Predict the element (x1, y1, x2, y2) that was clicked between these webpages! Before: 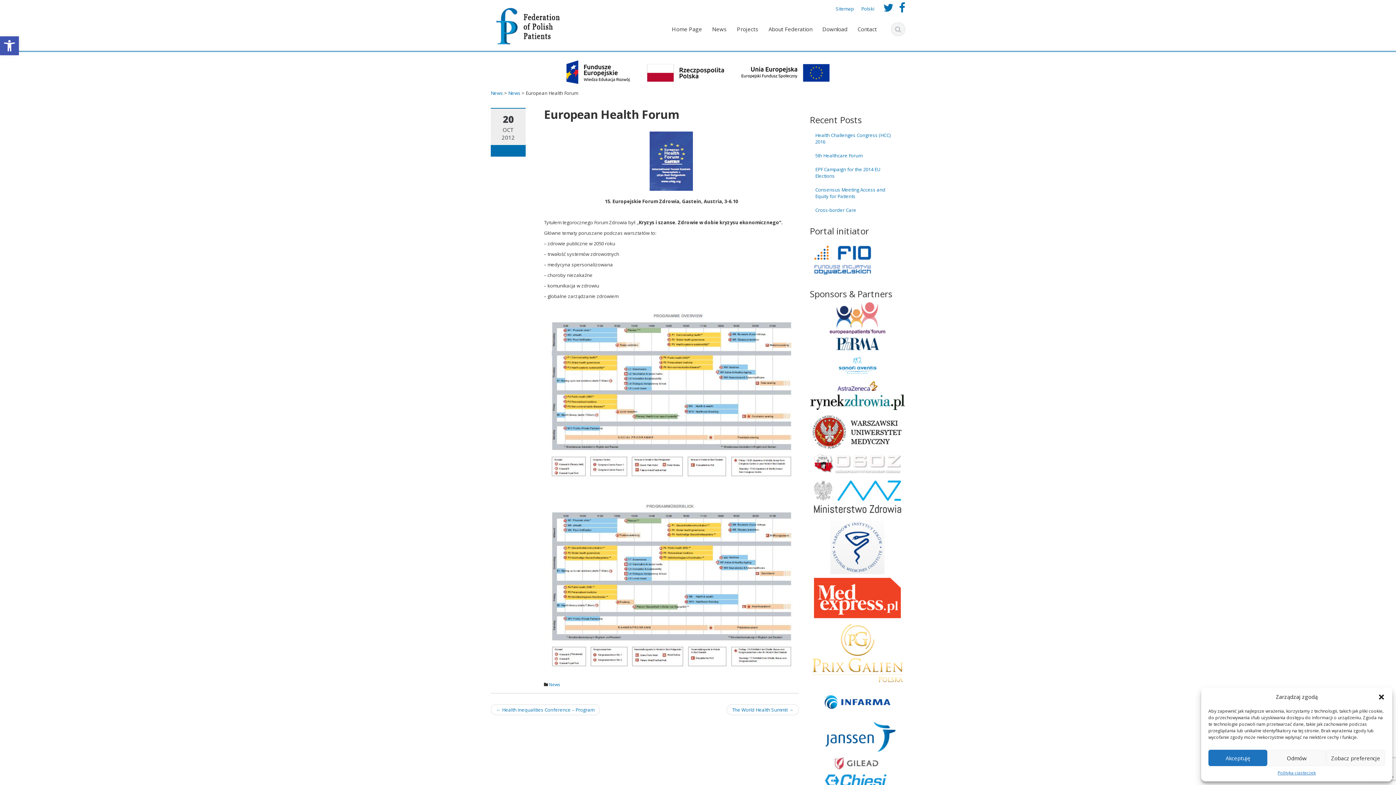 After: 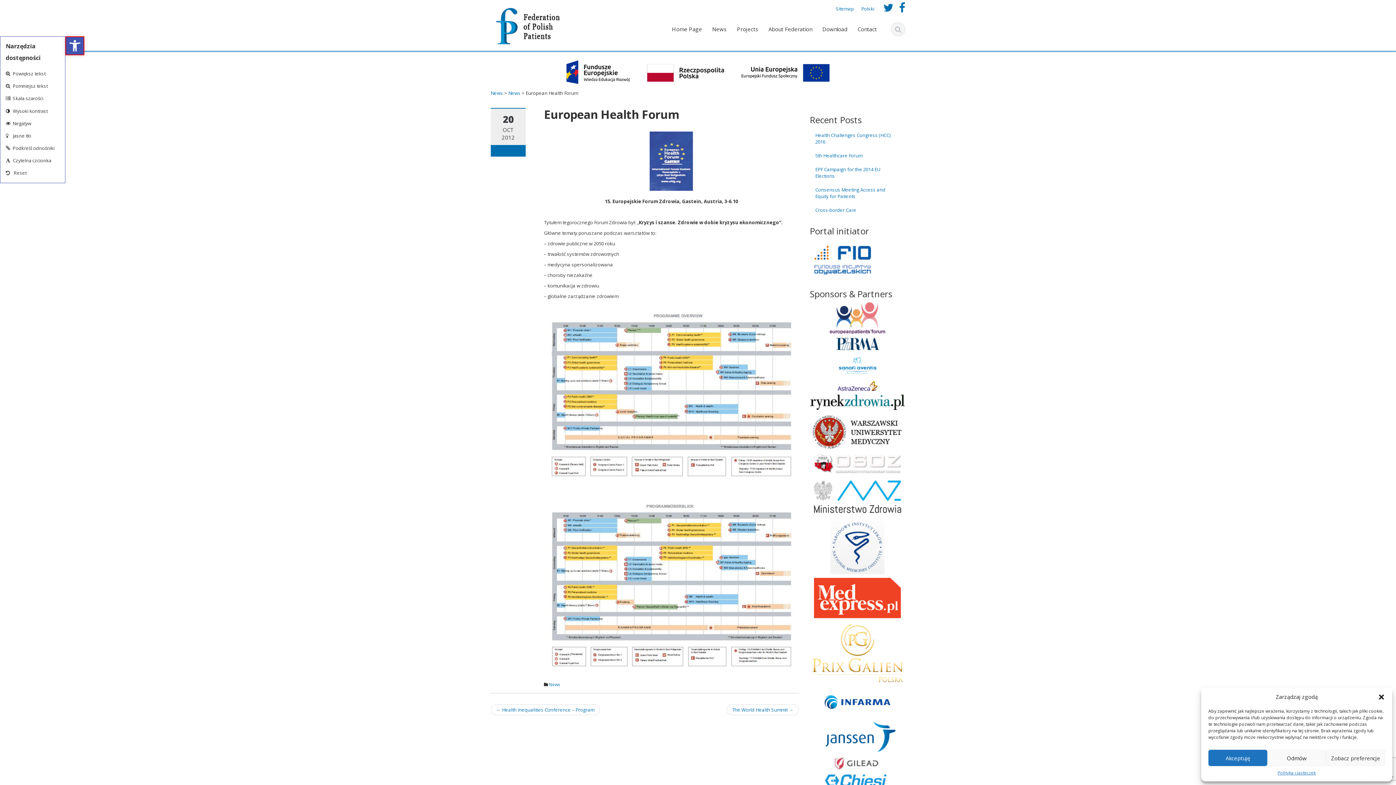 Action: bbox: (0, 36, 18, 55) label: Open toolbar